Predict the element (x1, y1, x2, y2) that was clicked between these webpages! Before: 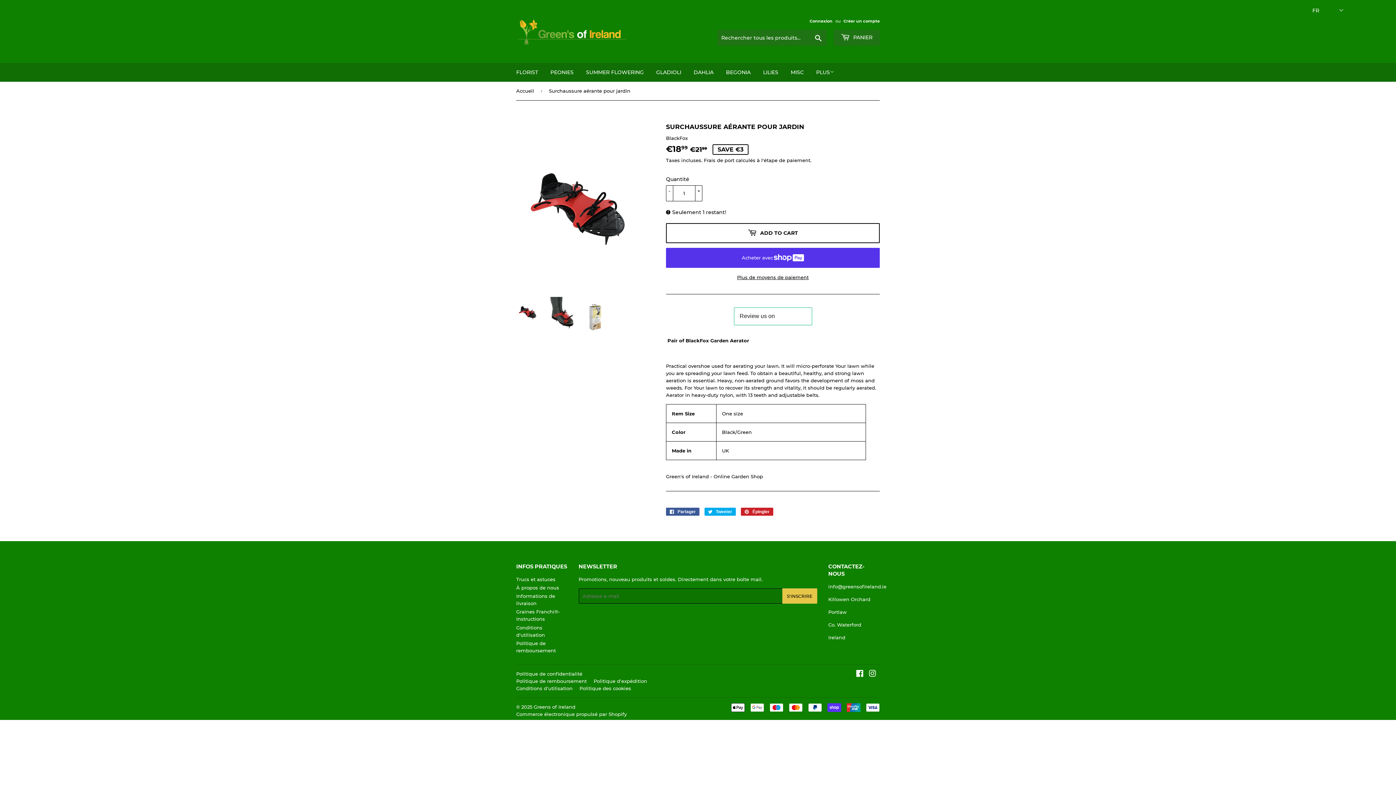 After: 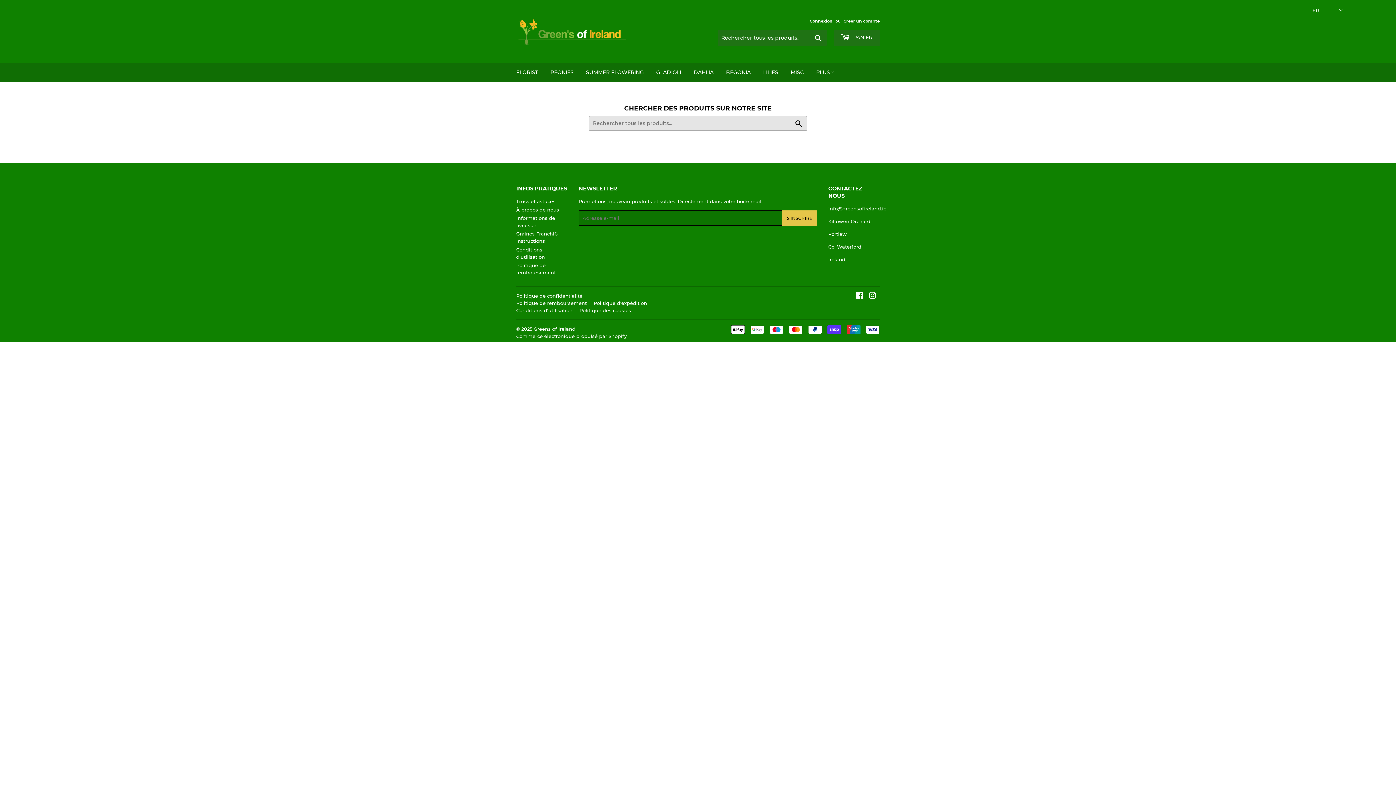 Action: label: Chercher bbox: (810, 30, 826, 45)